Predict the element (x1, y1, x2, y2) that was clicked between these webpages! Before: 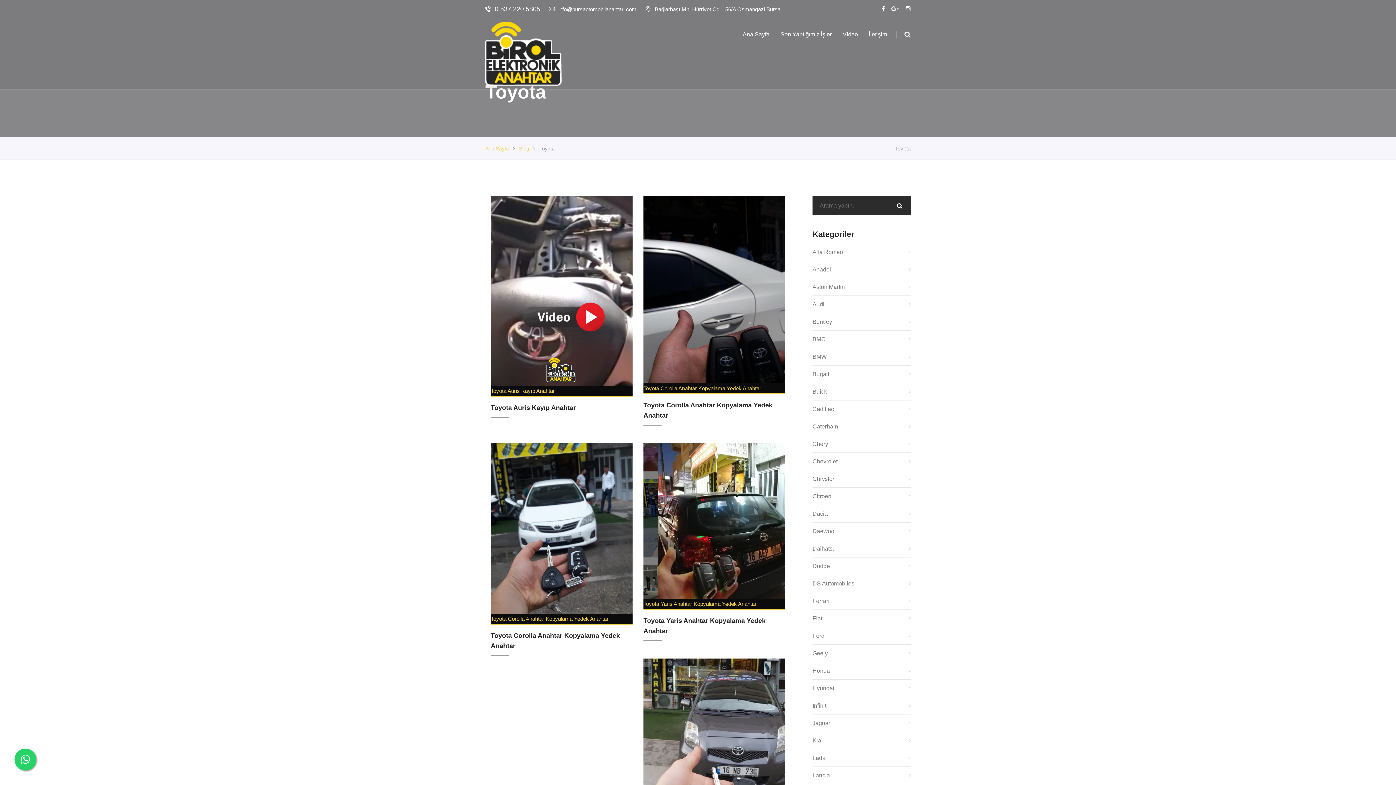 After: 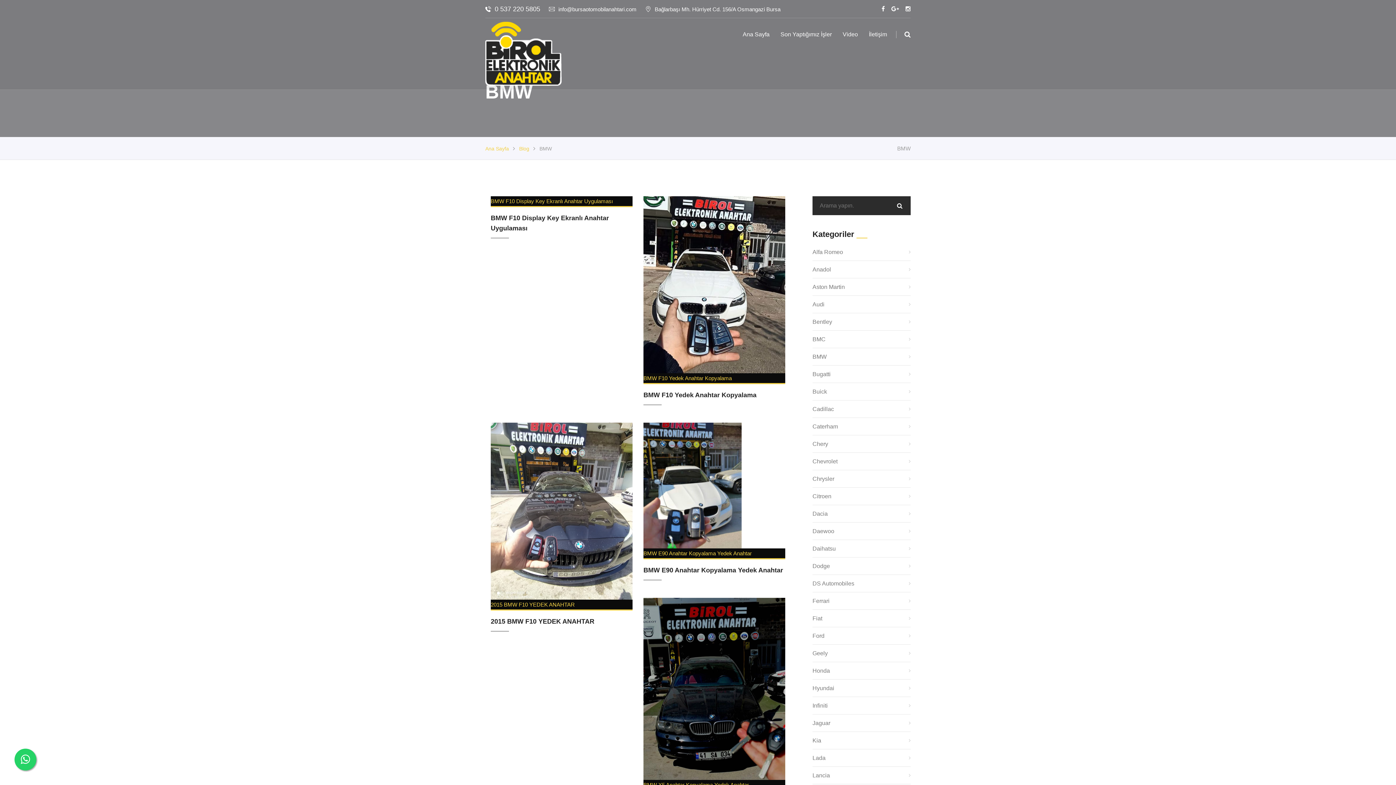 Action: bbox: (812, 352, 910, 365) label: BMW